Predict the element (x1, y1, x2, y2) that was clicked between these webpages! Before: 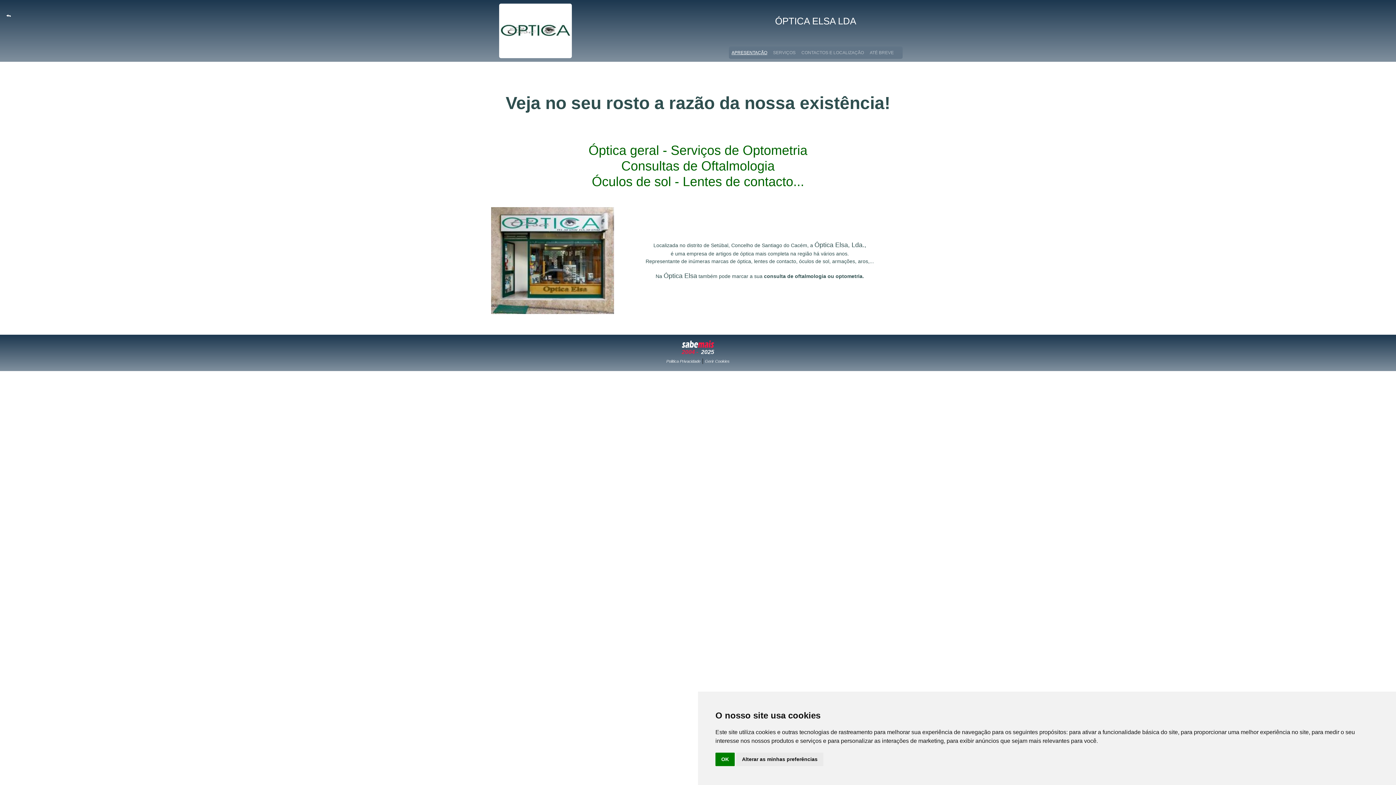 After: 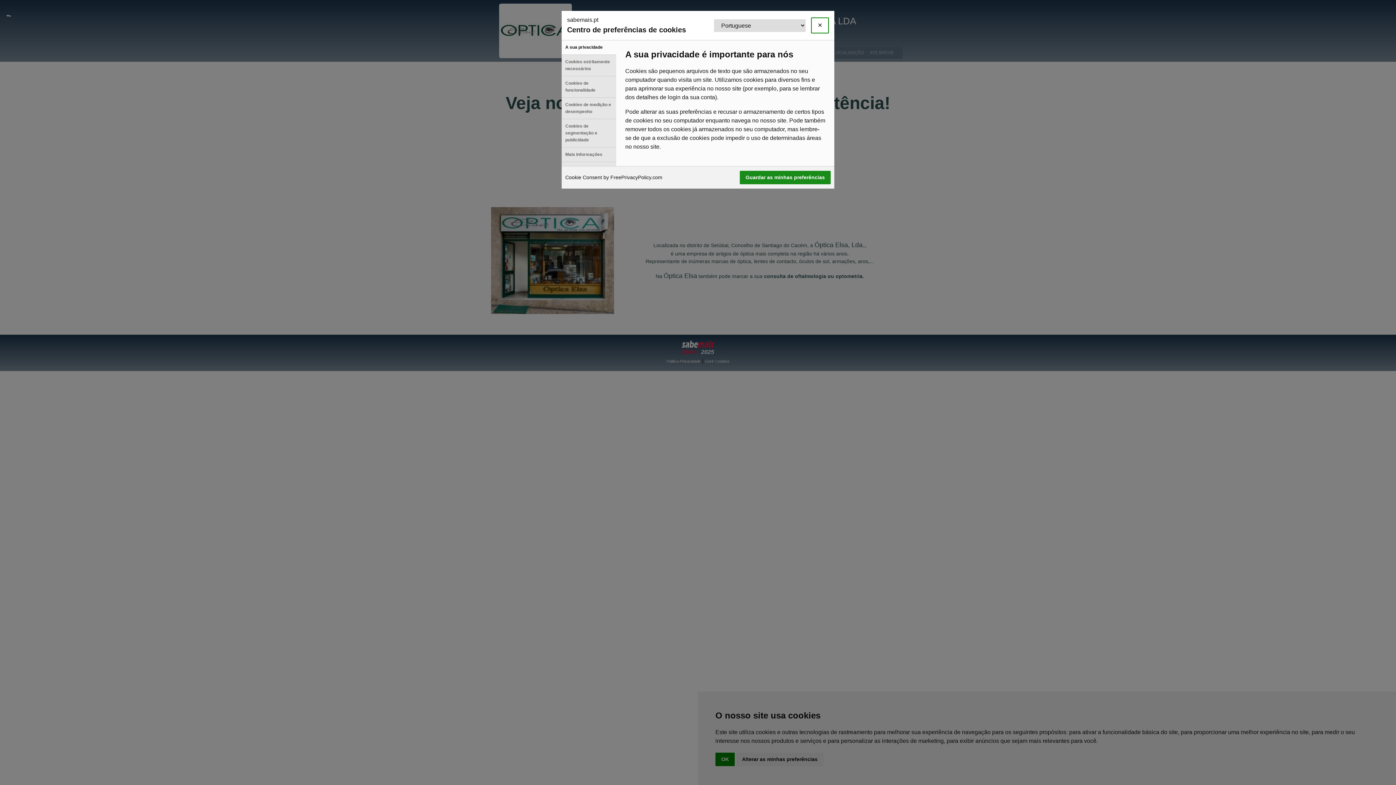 Action: label: Gerir Cookies bbox: (705, 359, 729, 363)